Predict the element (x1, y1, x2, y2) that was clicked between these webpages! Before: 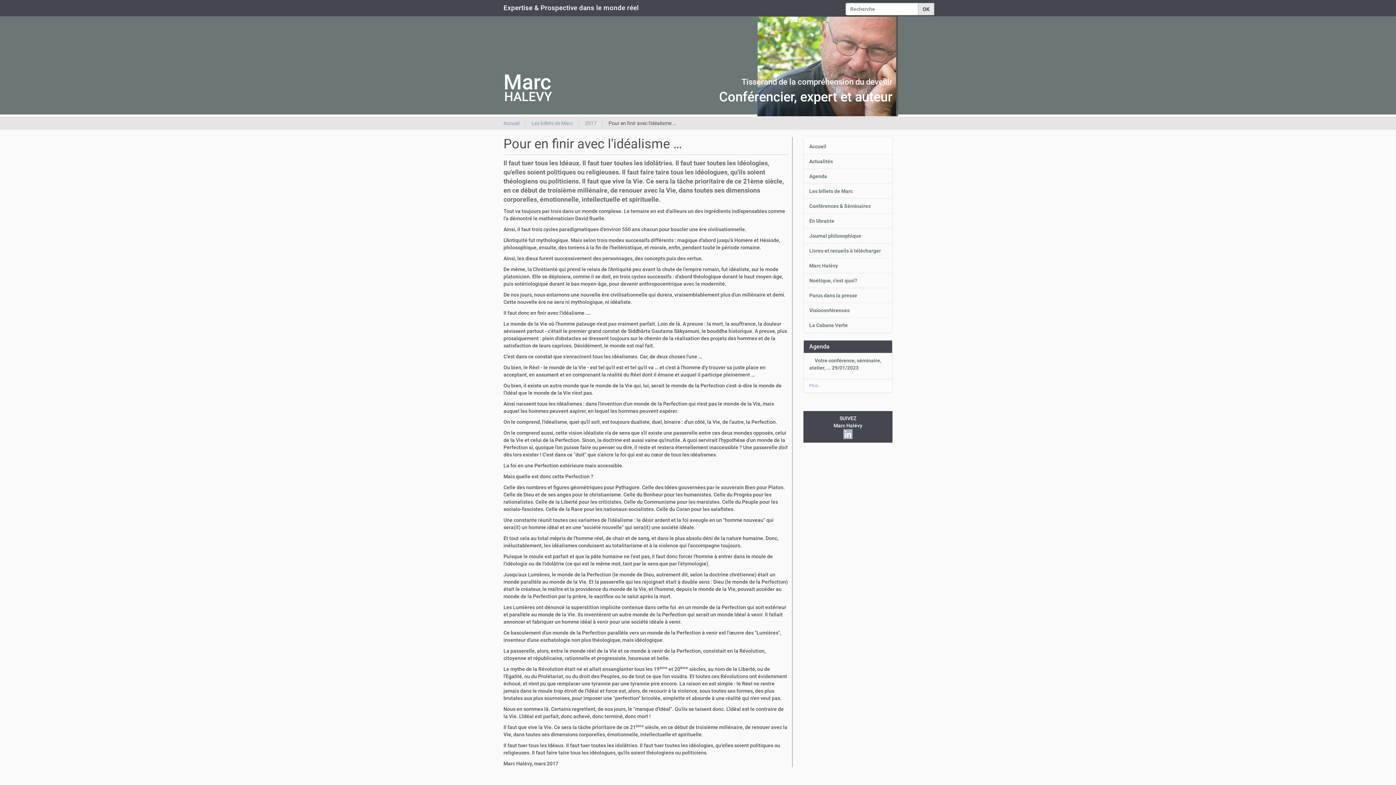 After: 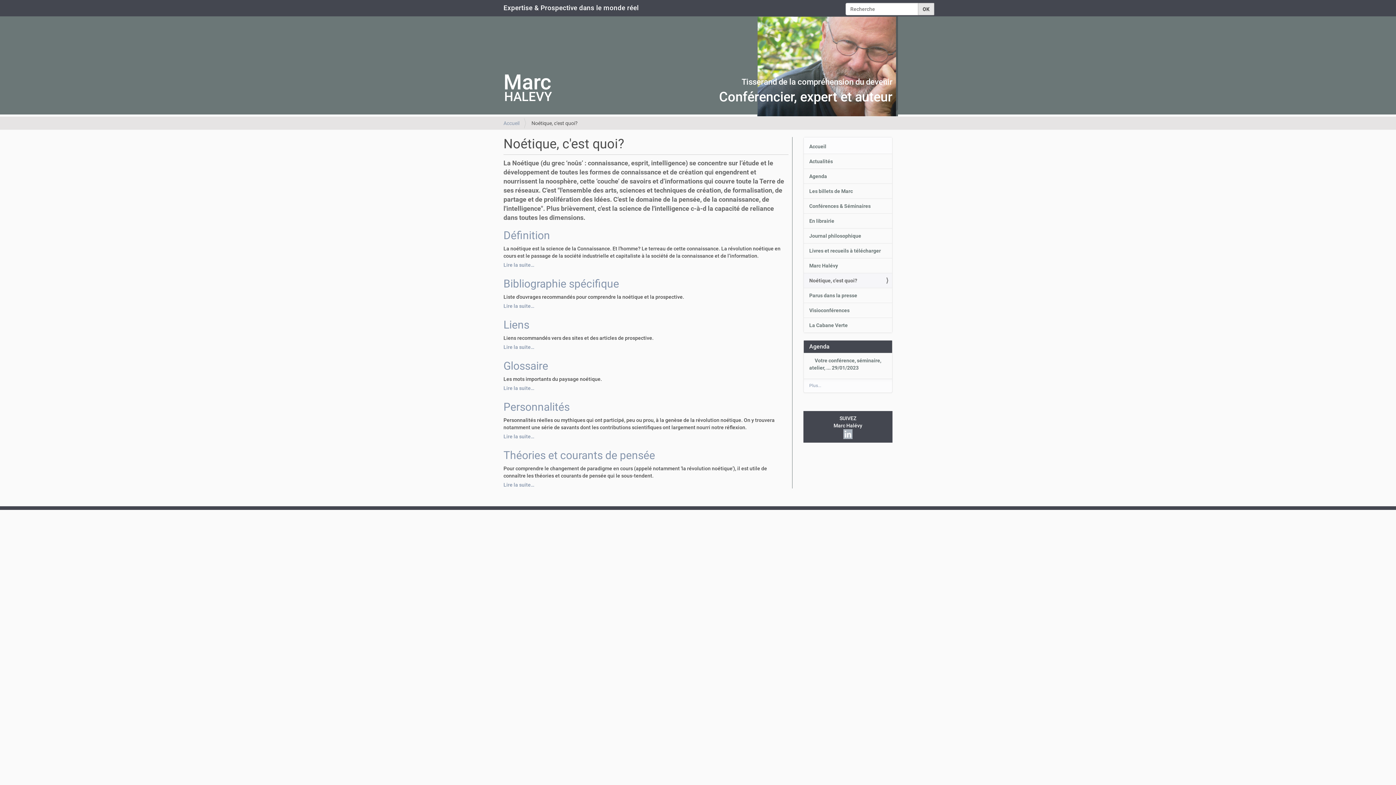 Action: bbox: (804, 273, 892, 288) label: Noétique, c'est quoi?